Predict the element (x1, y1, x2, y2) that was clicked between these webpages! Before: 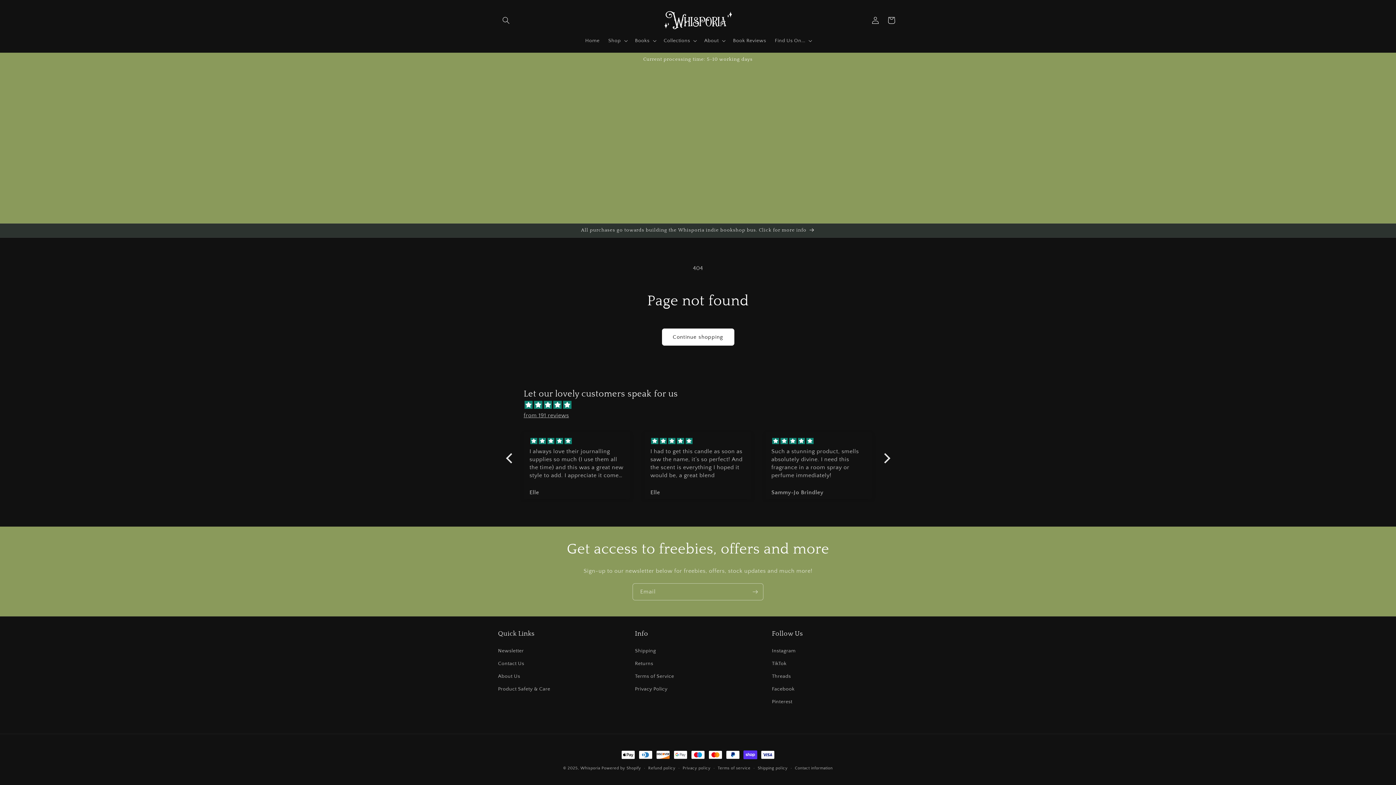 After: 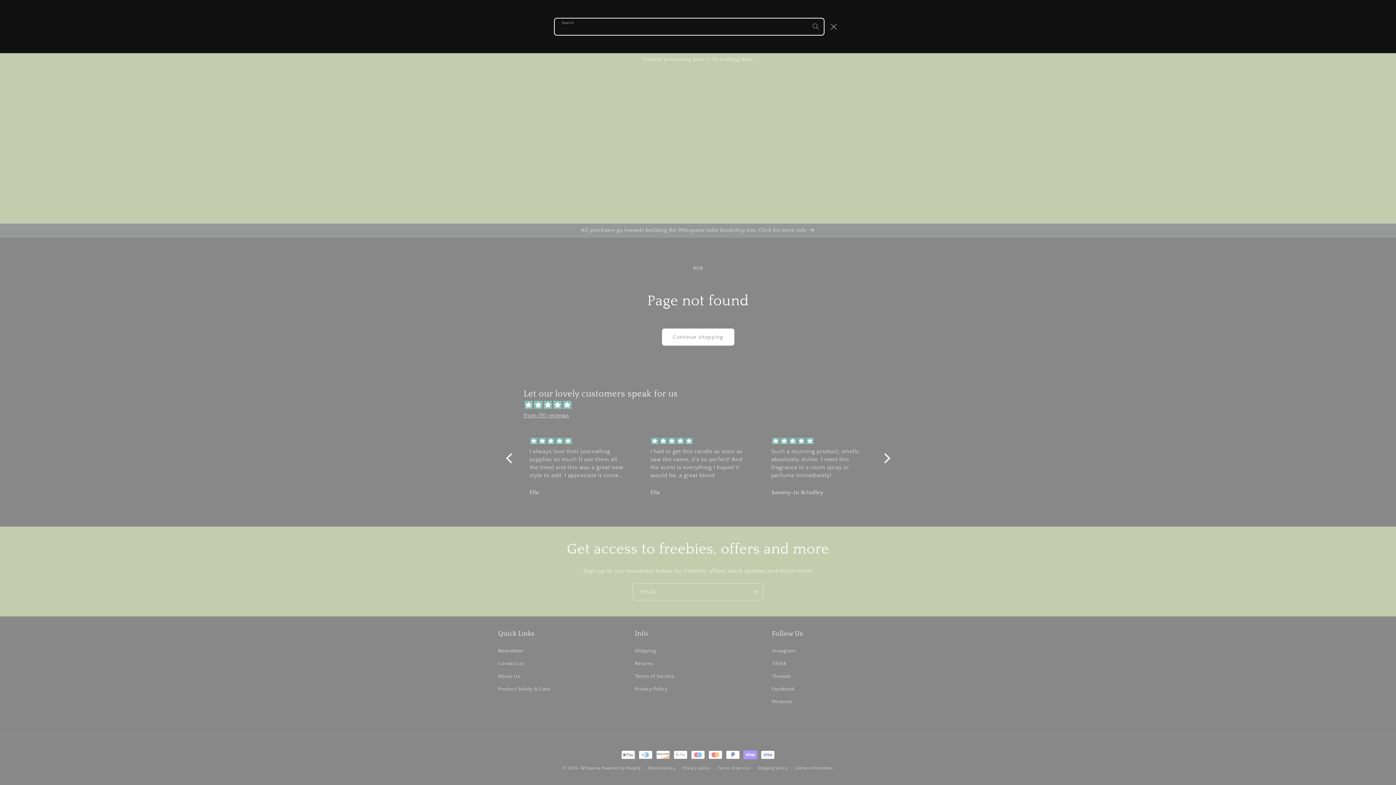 Action: label: Search bbox: (498, 12, 514, 28)